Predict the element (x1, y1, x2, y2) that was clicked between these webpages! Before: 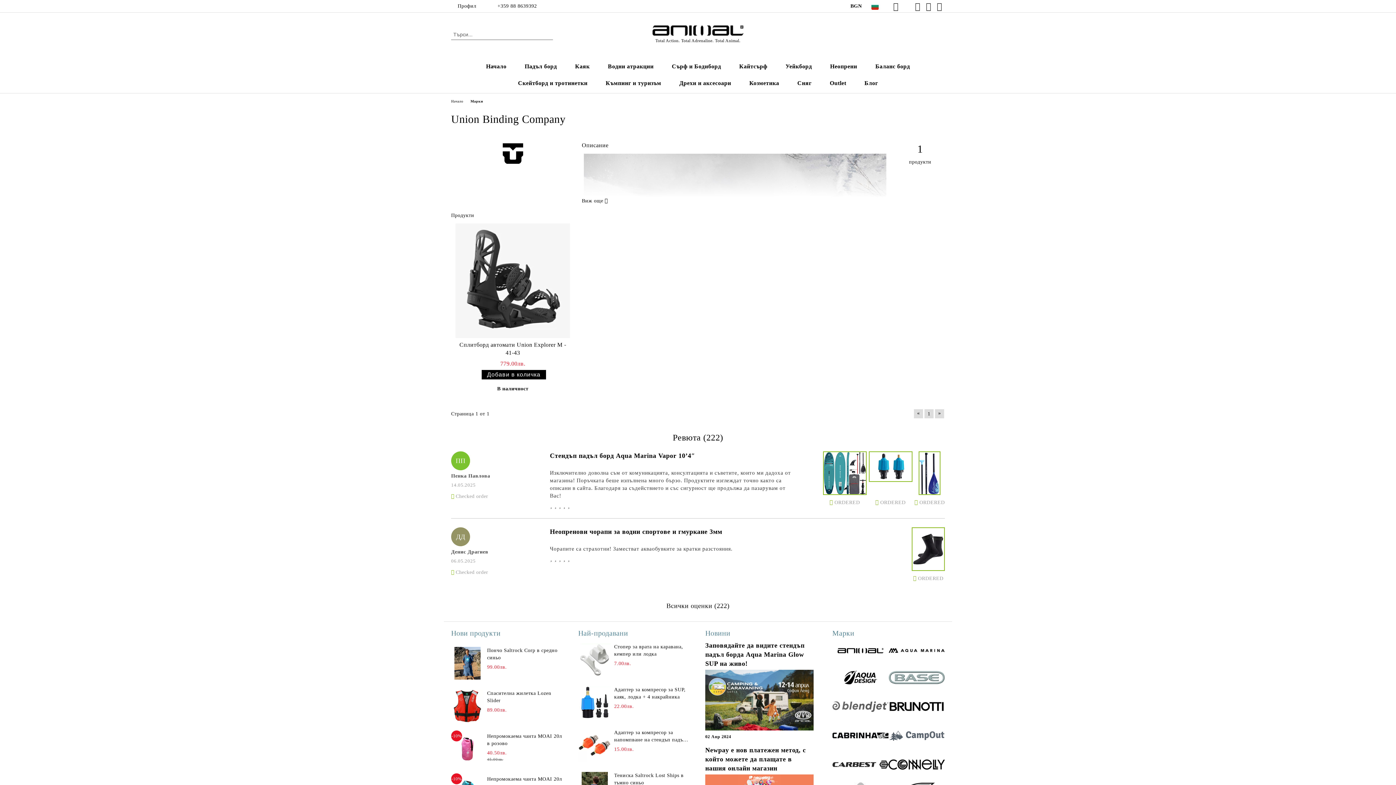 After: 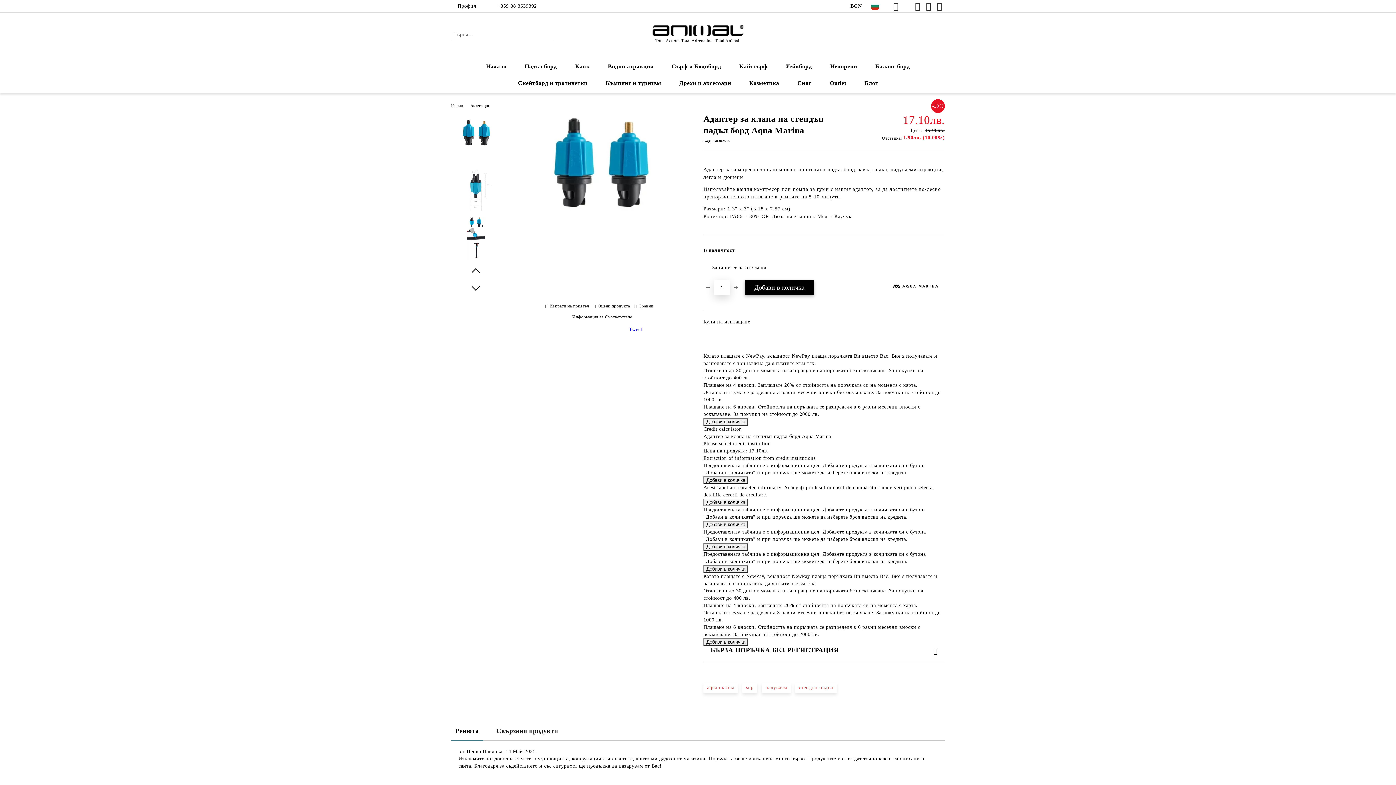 Action: bbox: (866, 451, 912, 508) label: ORDERED